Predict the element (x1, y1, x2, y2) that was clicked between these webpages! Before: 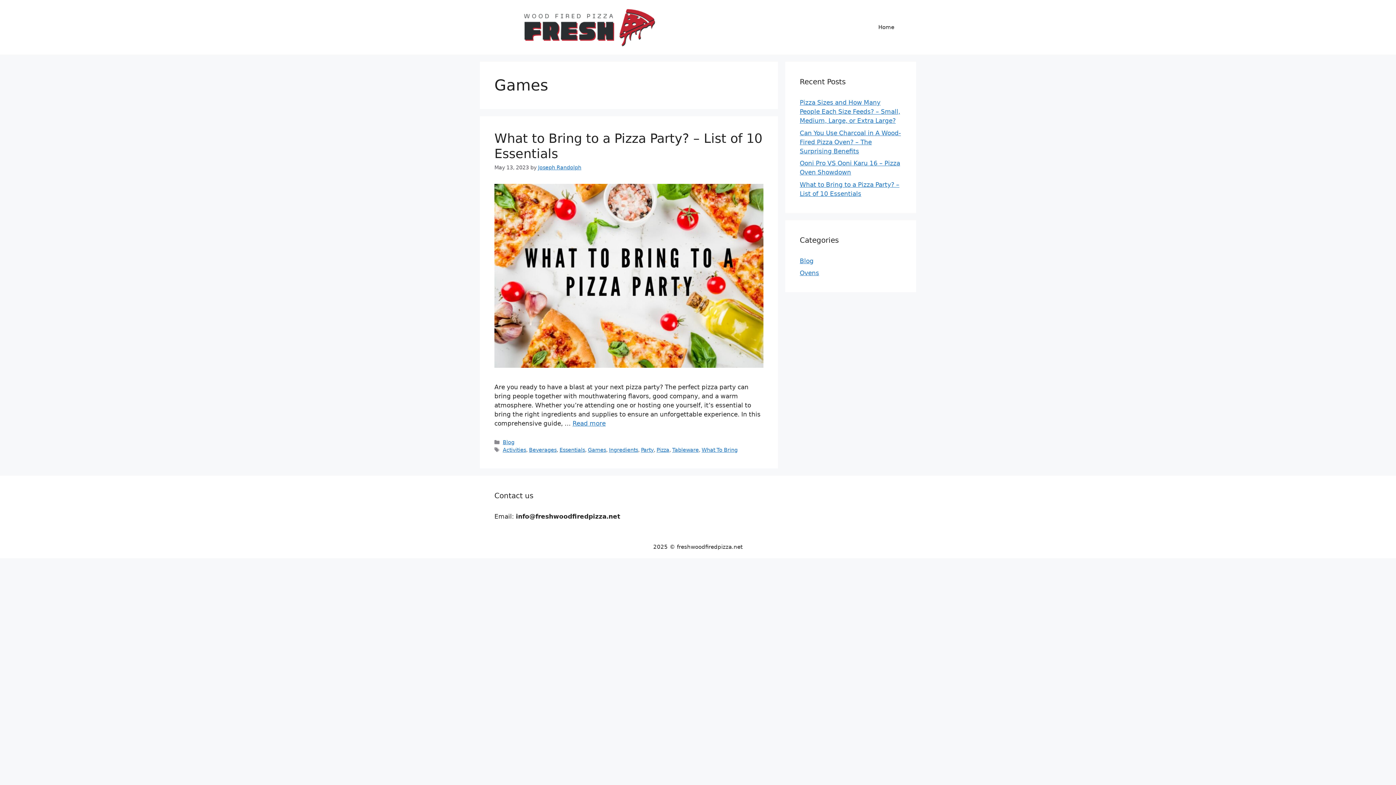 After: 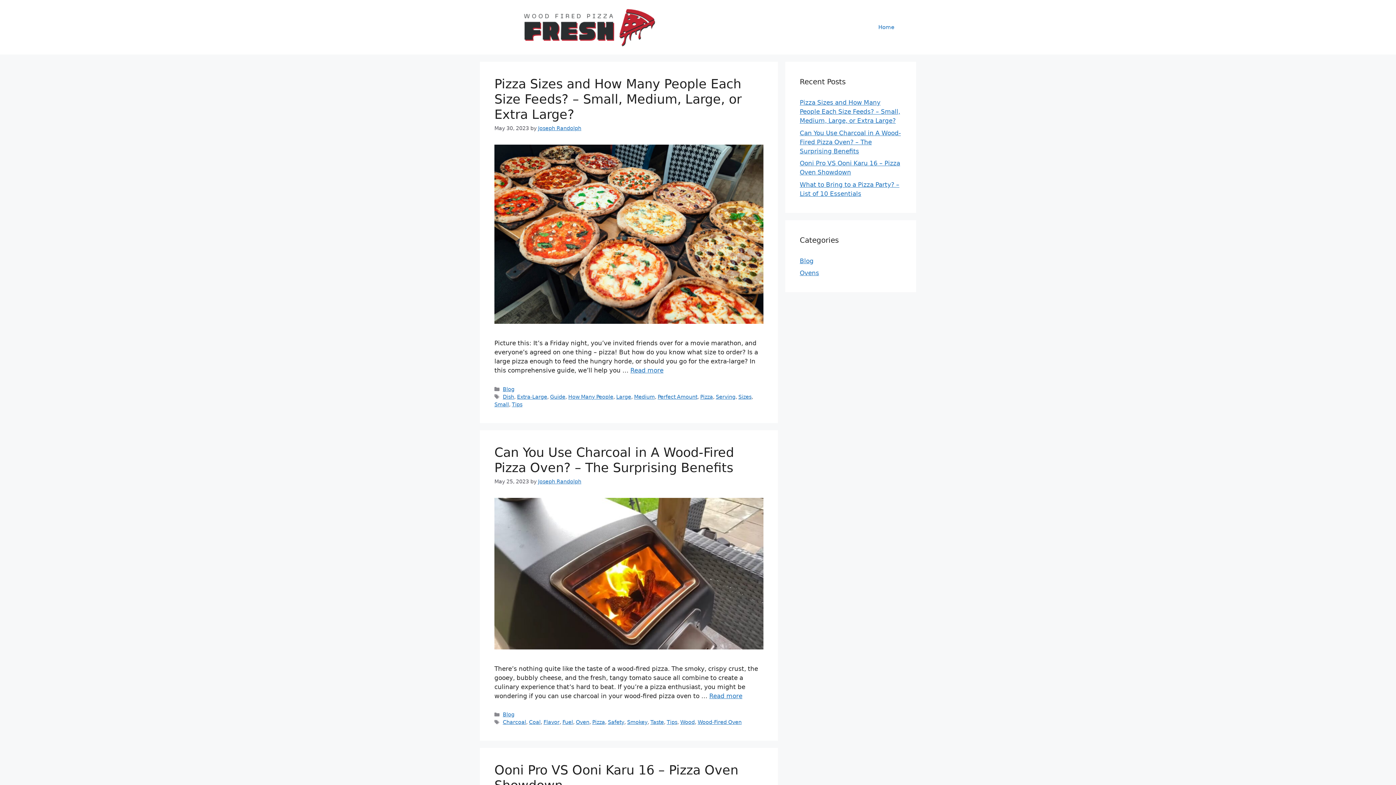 Action: bbox: (494, 23, 676, 30)